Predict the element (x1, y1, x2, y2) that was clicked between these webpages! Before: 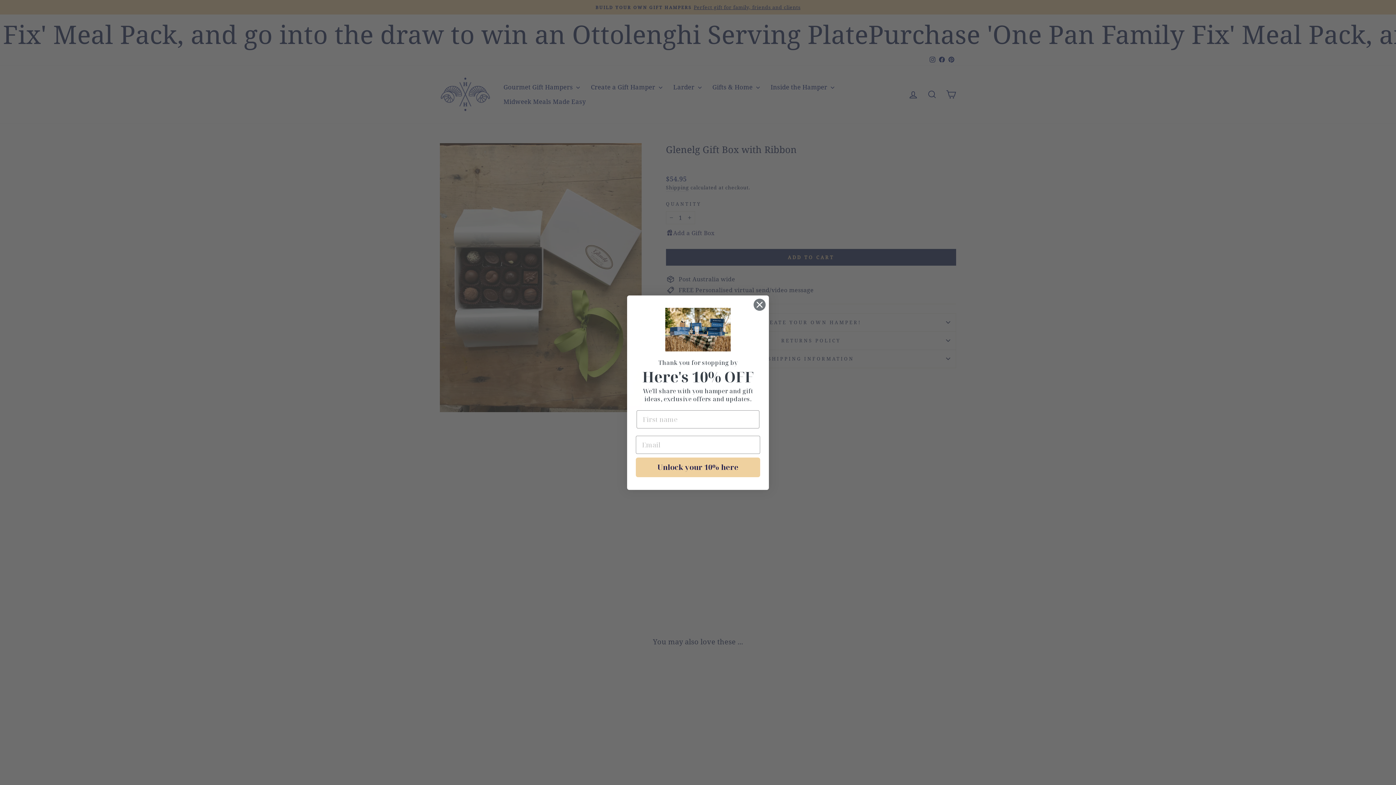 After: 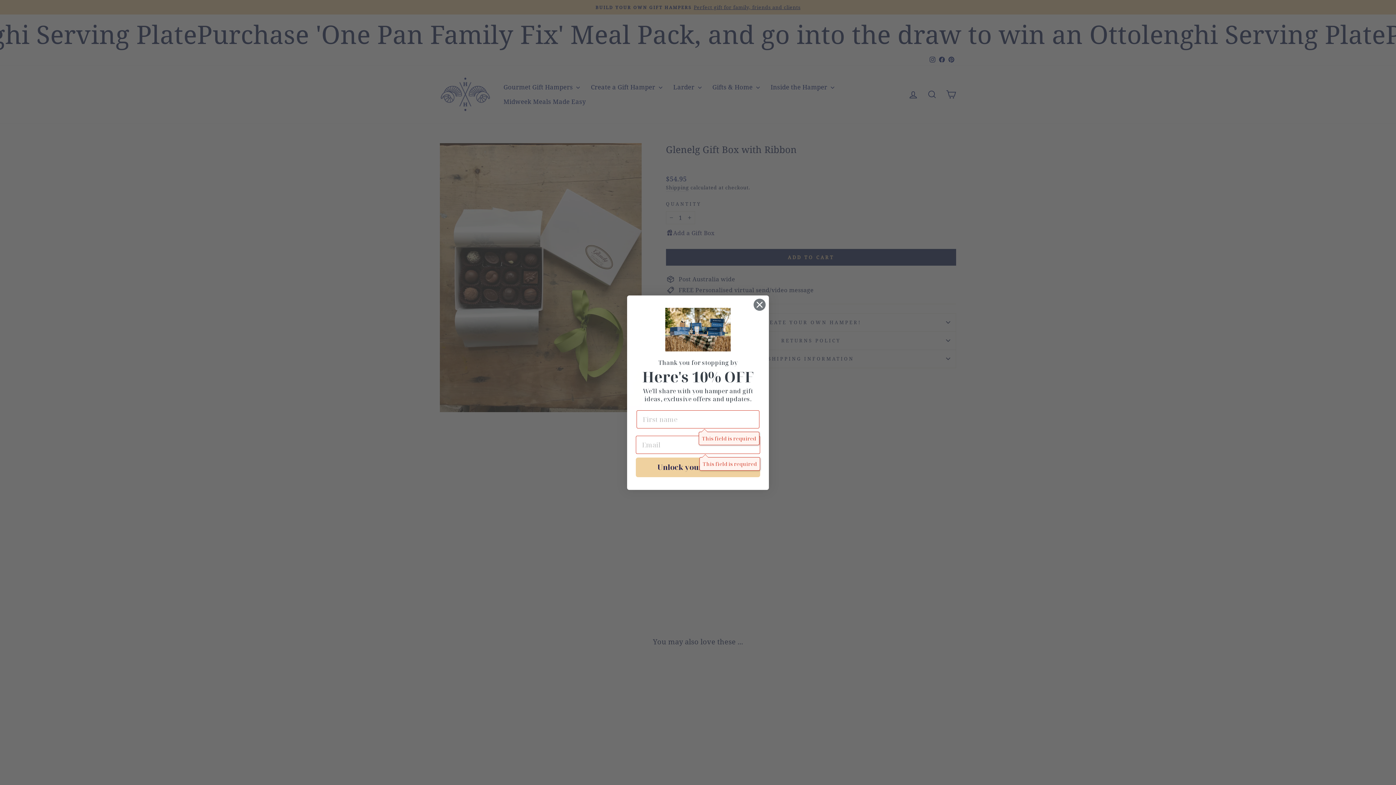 Action: bbox: (636, 457, 760, 477) label: Unlock your 10% here